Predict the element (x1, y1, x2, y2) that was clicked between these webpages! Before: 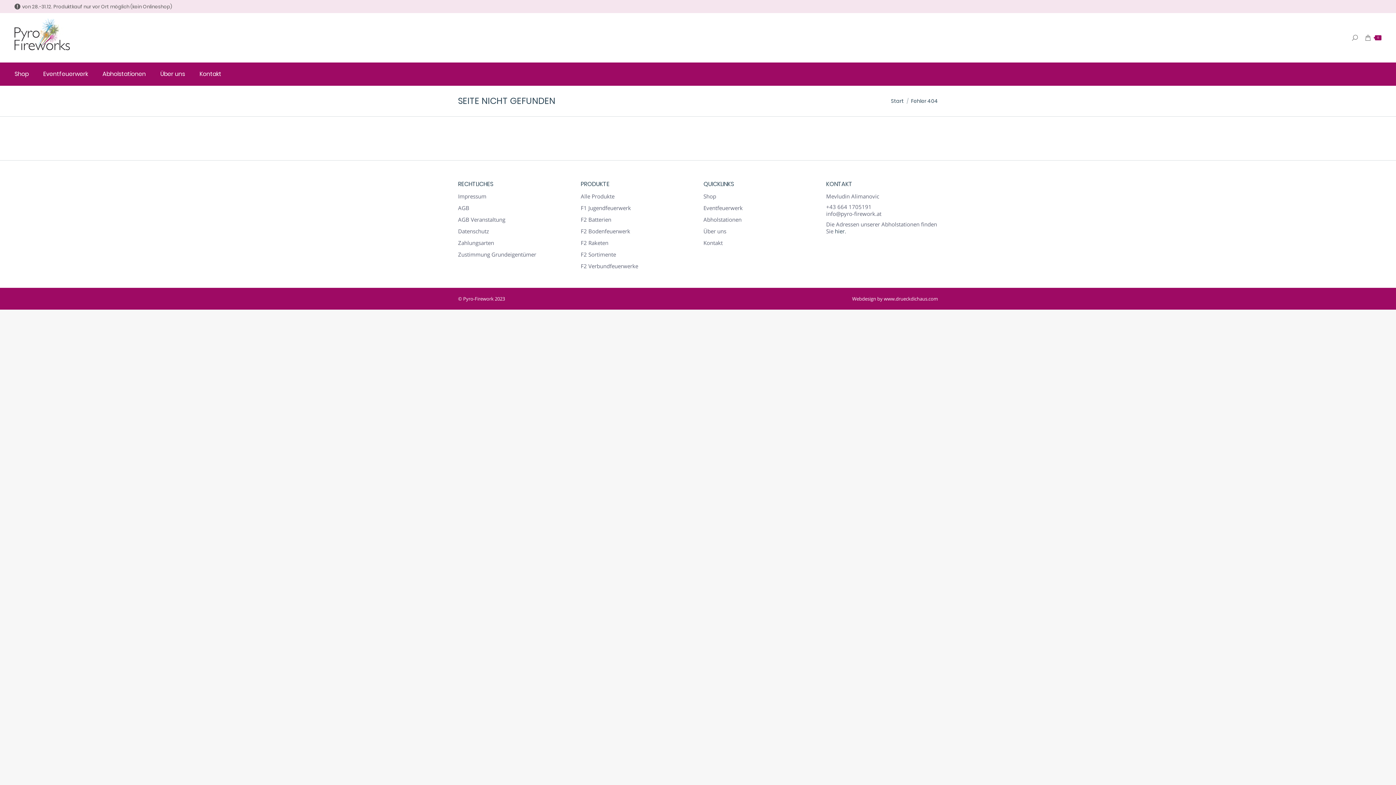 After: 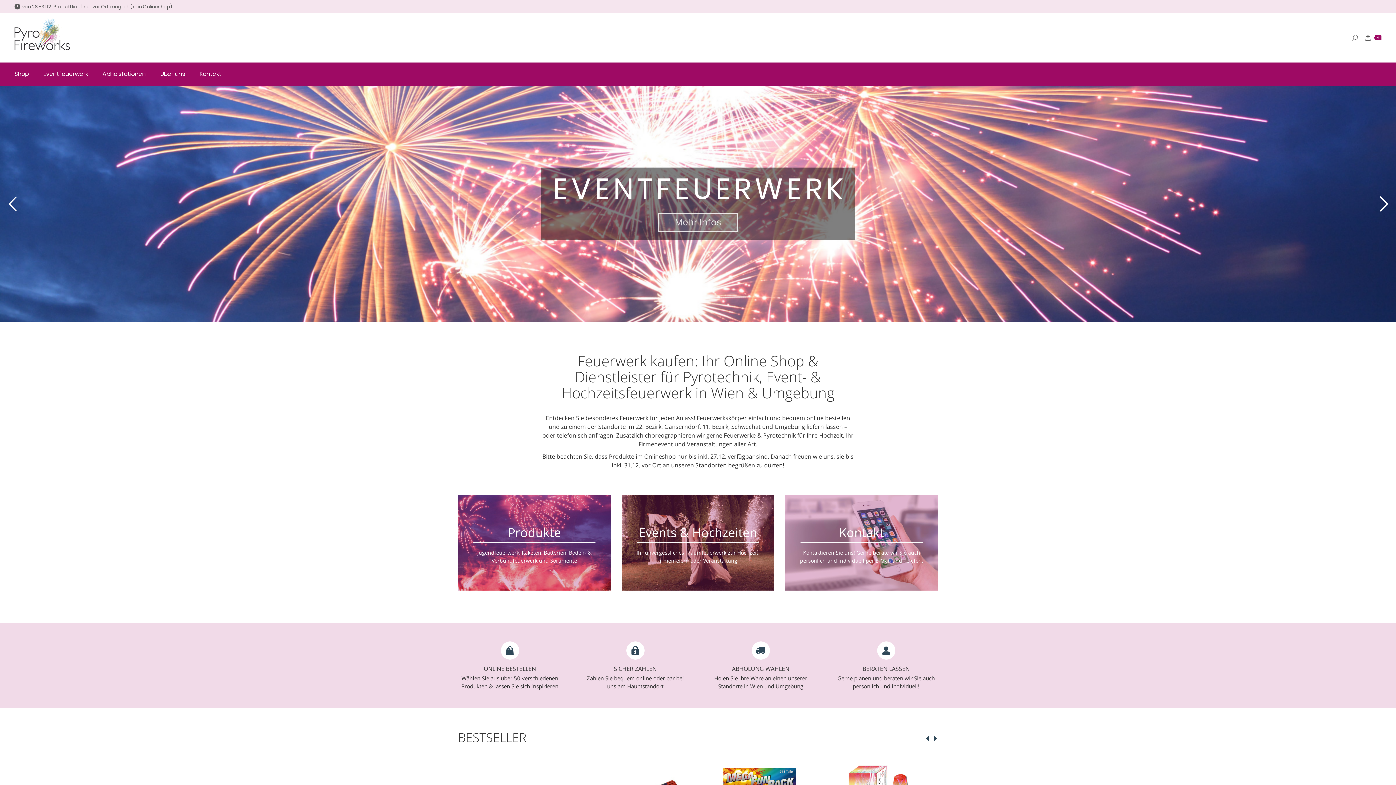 Action: bbox: (7, 14, 77, 61)